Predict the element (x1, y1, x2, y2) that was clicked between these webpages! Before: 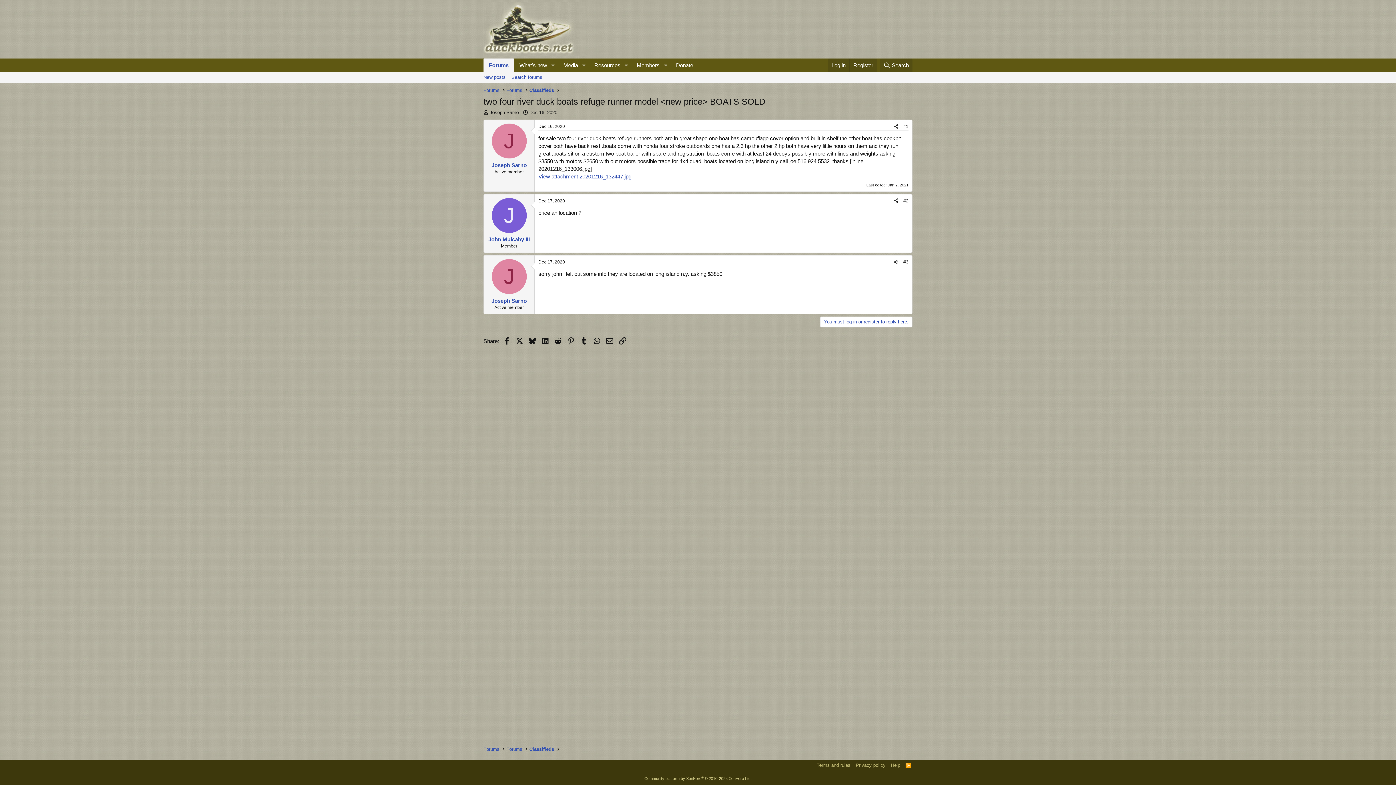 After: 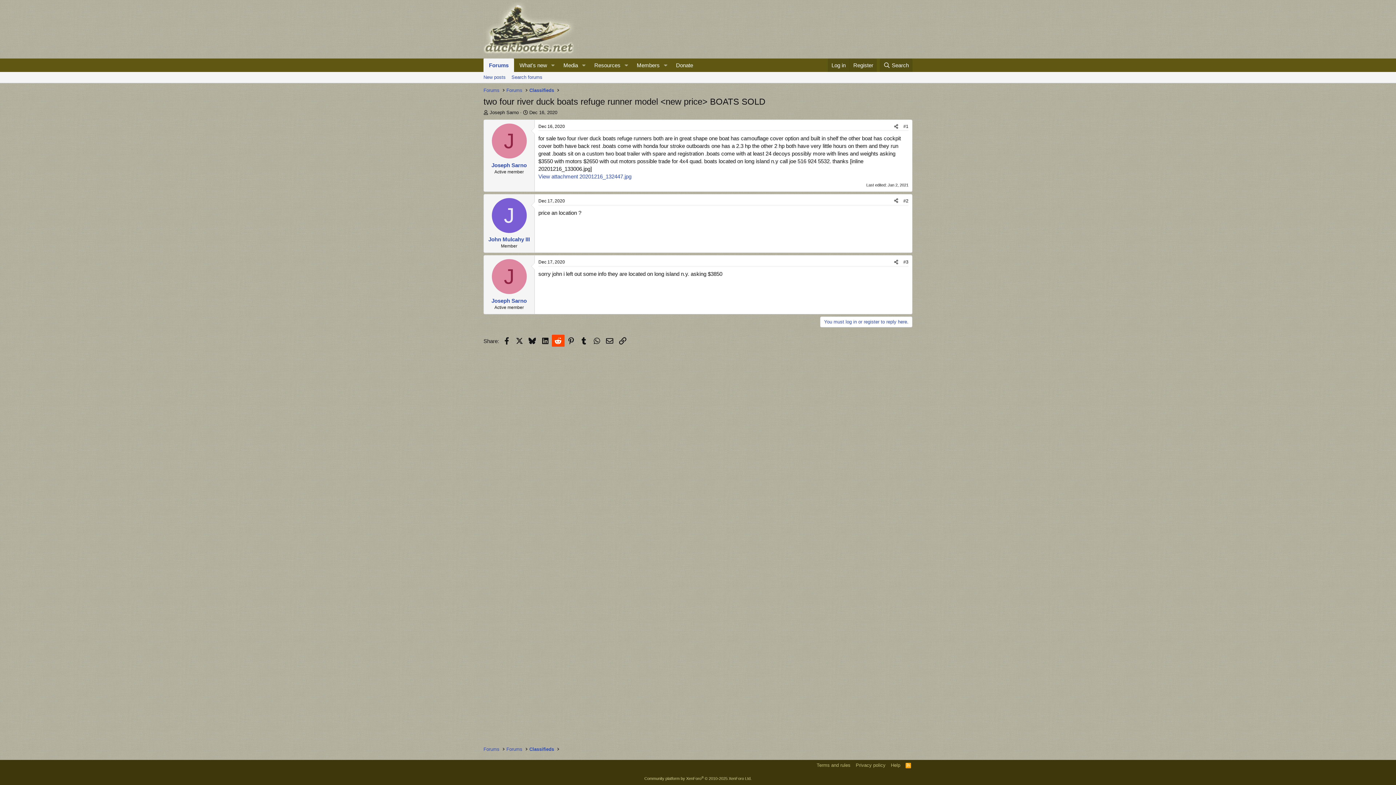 Action: bbox: (551, 334, 564, 347) label: Reddit